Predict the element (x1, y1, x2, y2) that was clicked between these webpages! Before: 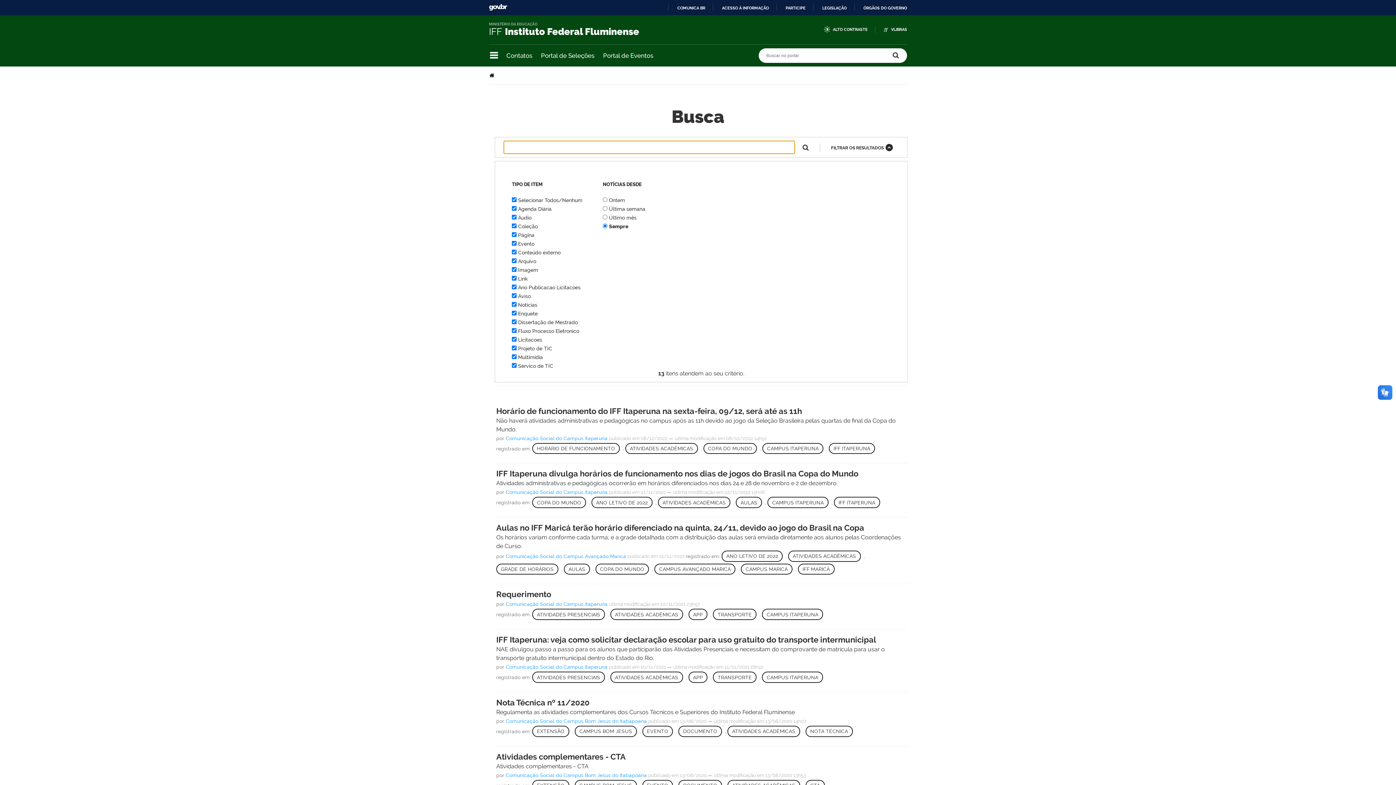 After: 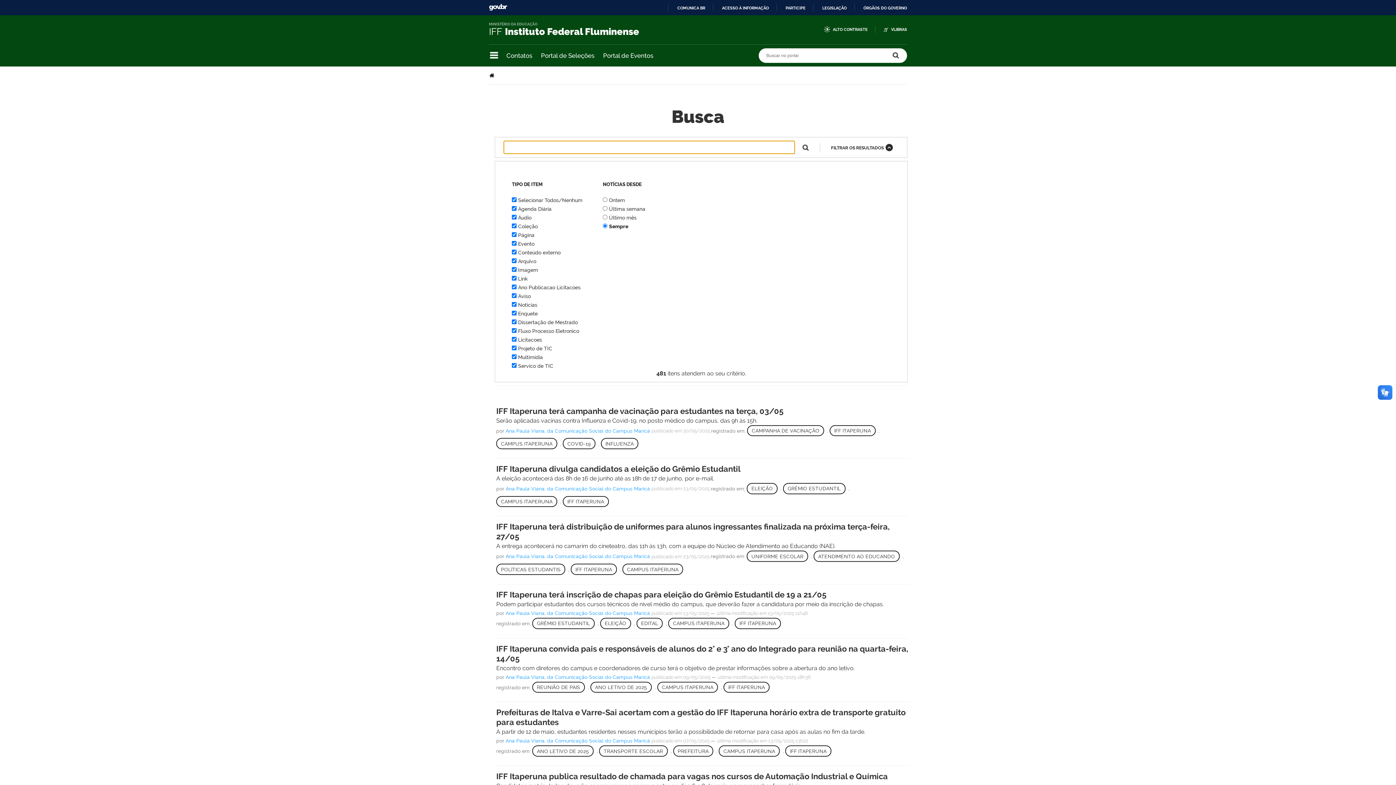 Action: bbox: (834, 497, 880, 508) label: IFF ITAPERUNA